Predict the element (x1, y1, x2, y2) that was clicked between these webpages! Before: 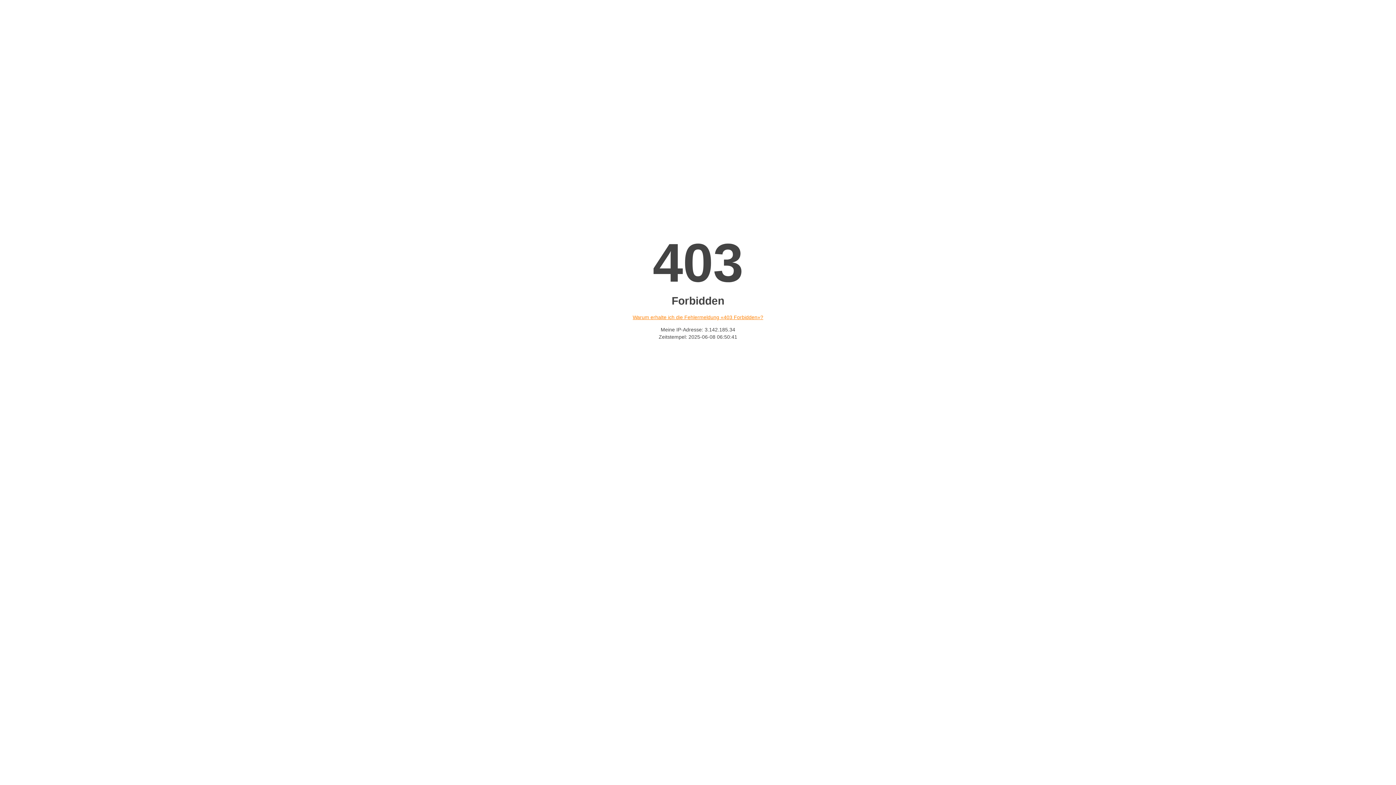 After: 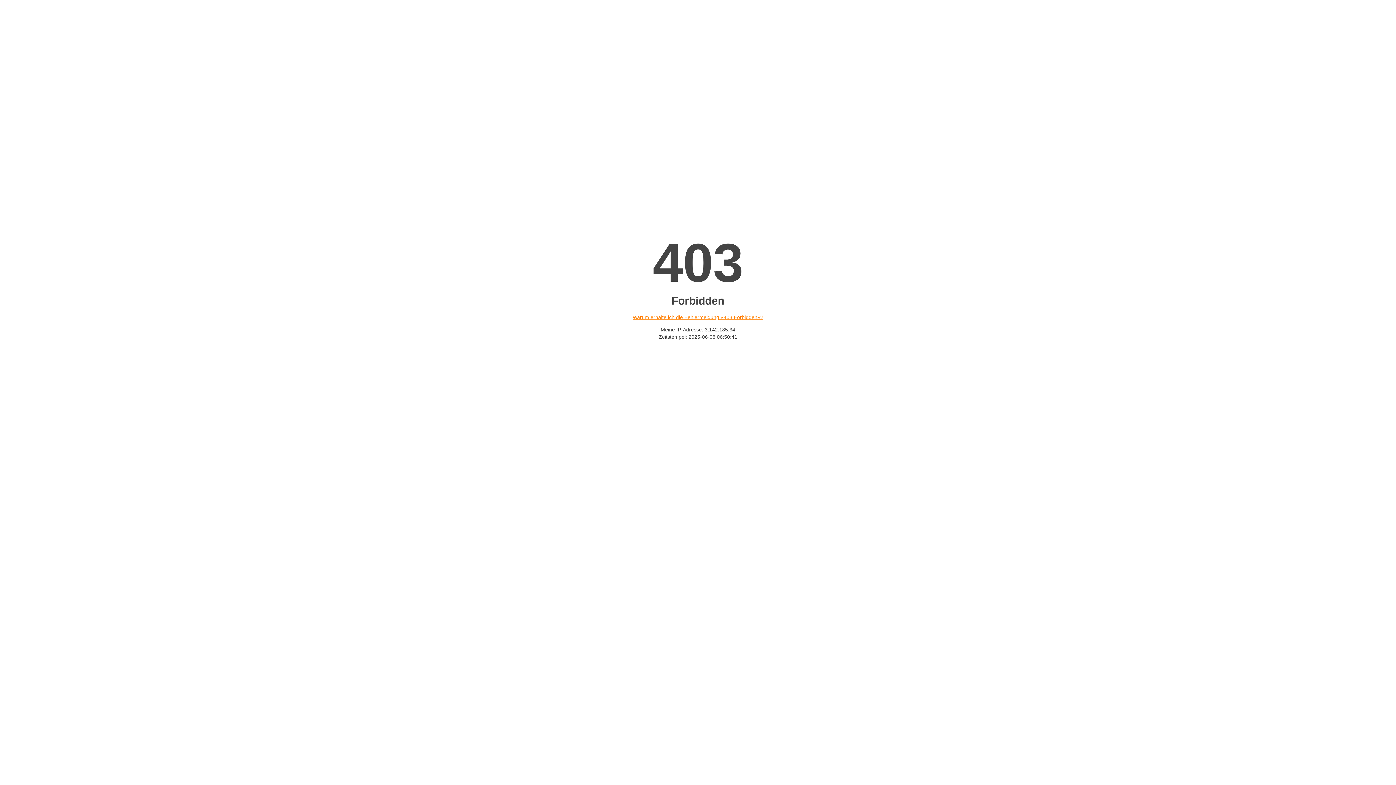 Action: label: Warum erhalte ich die Fehlermeldung «403 Forbidden»? bbox: (632, 314, 763, 320)